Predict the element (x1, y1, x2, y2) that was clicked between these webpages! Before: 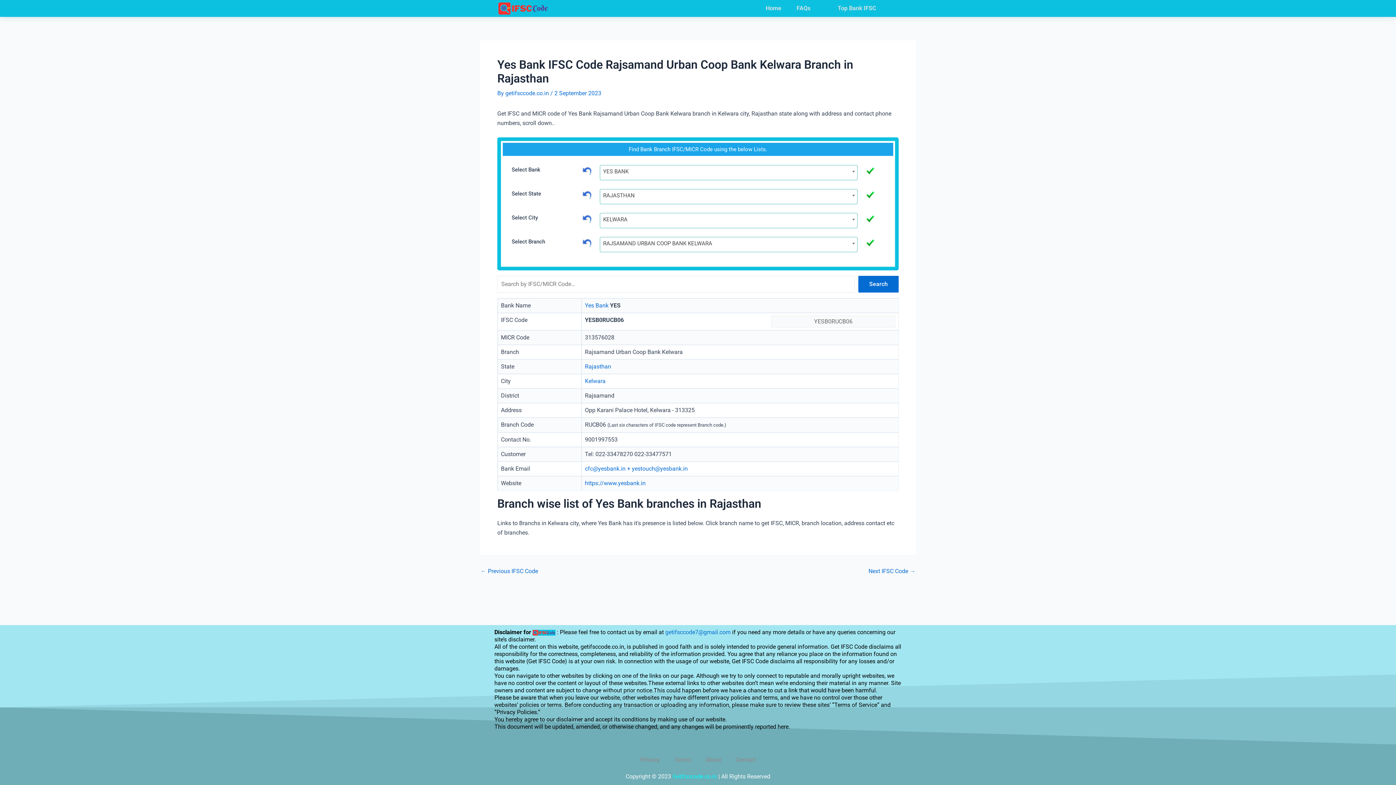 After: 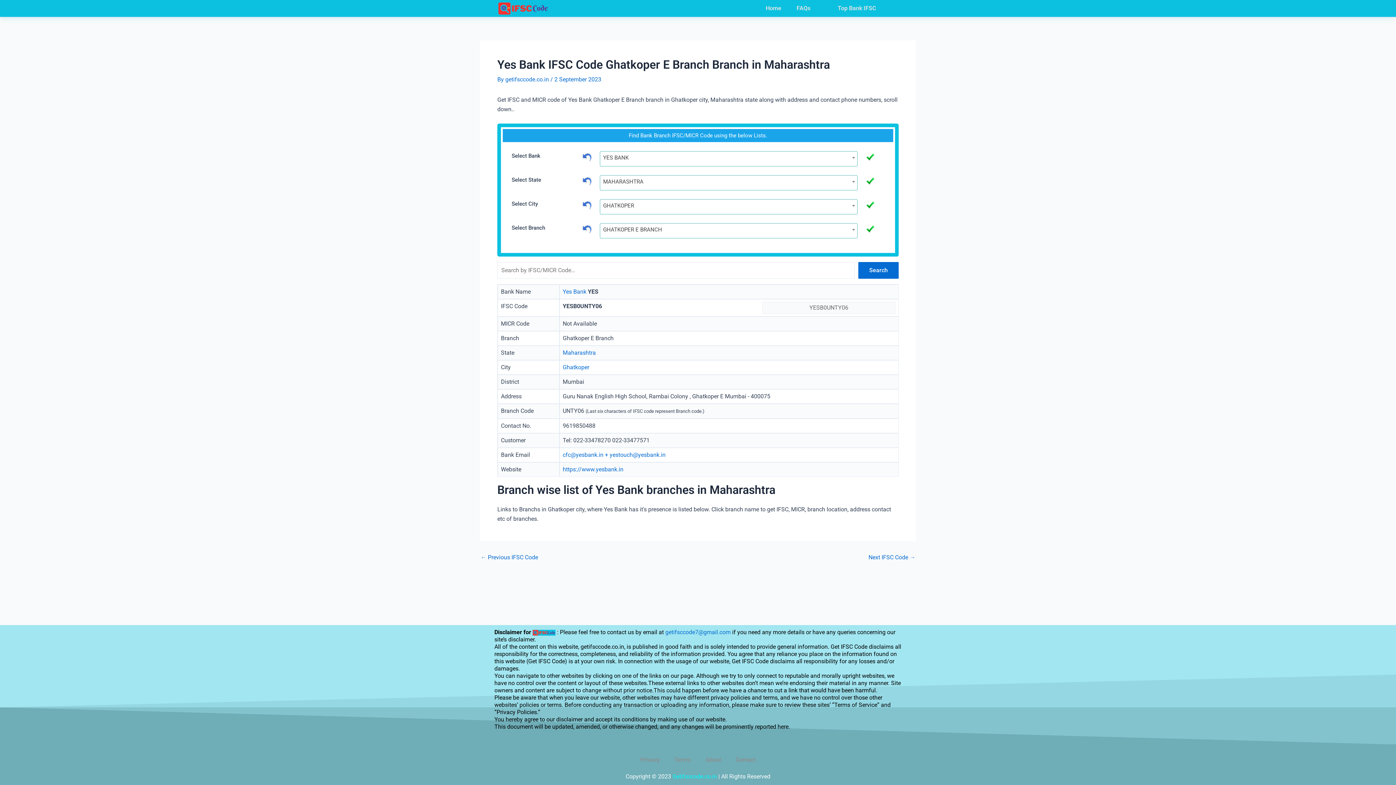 Action: bbox: (868, 568, 915, 574) label: Next IFSC Code →